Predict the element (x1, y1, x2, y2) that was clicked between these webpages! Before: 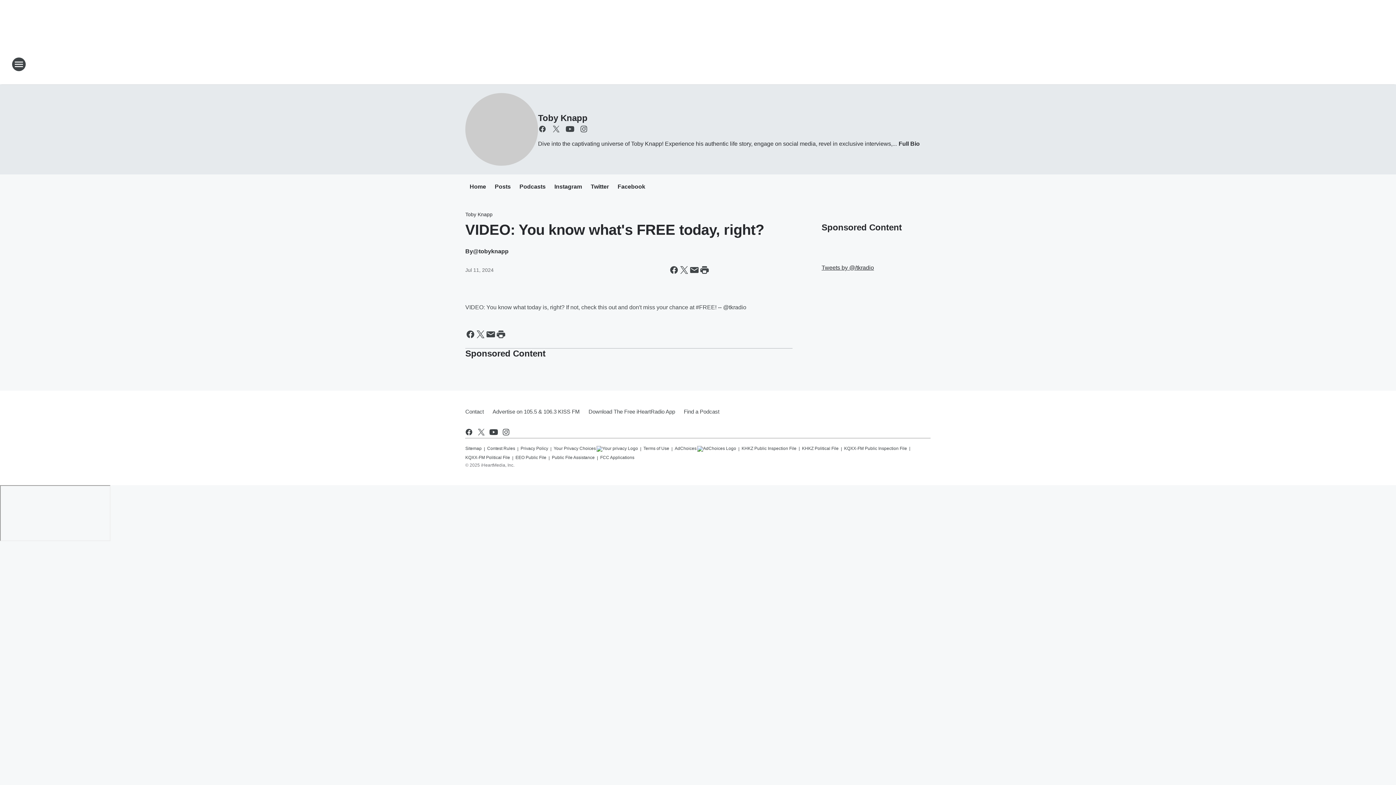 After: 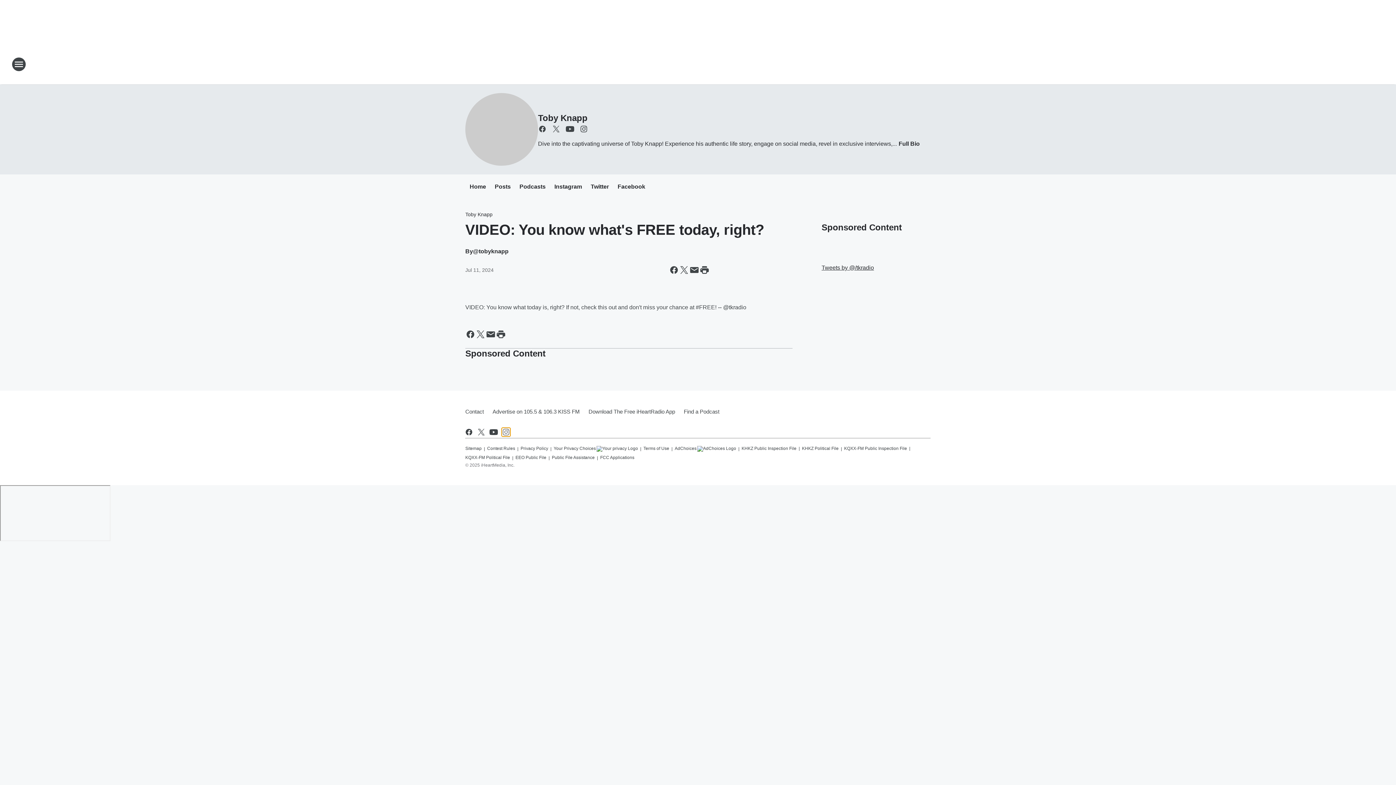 Action: bbox: (501, 428, 510, 436) label: Visit us on instagram